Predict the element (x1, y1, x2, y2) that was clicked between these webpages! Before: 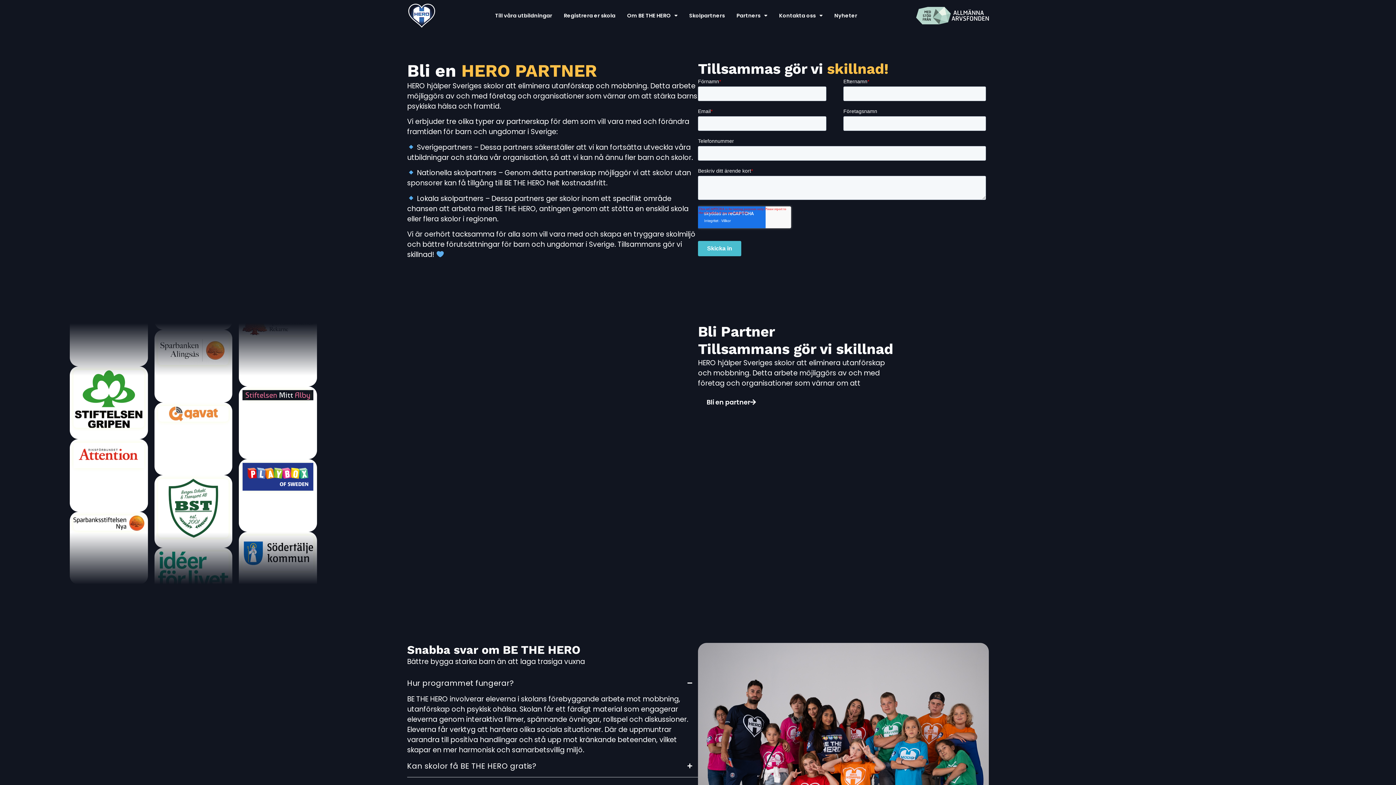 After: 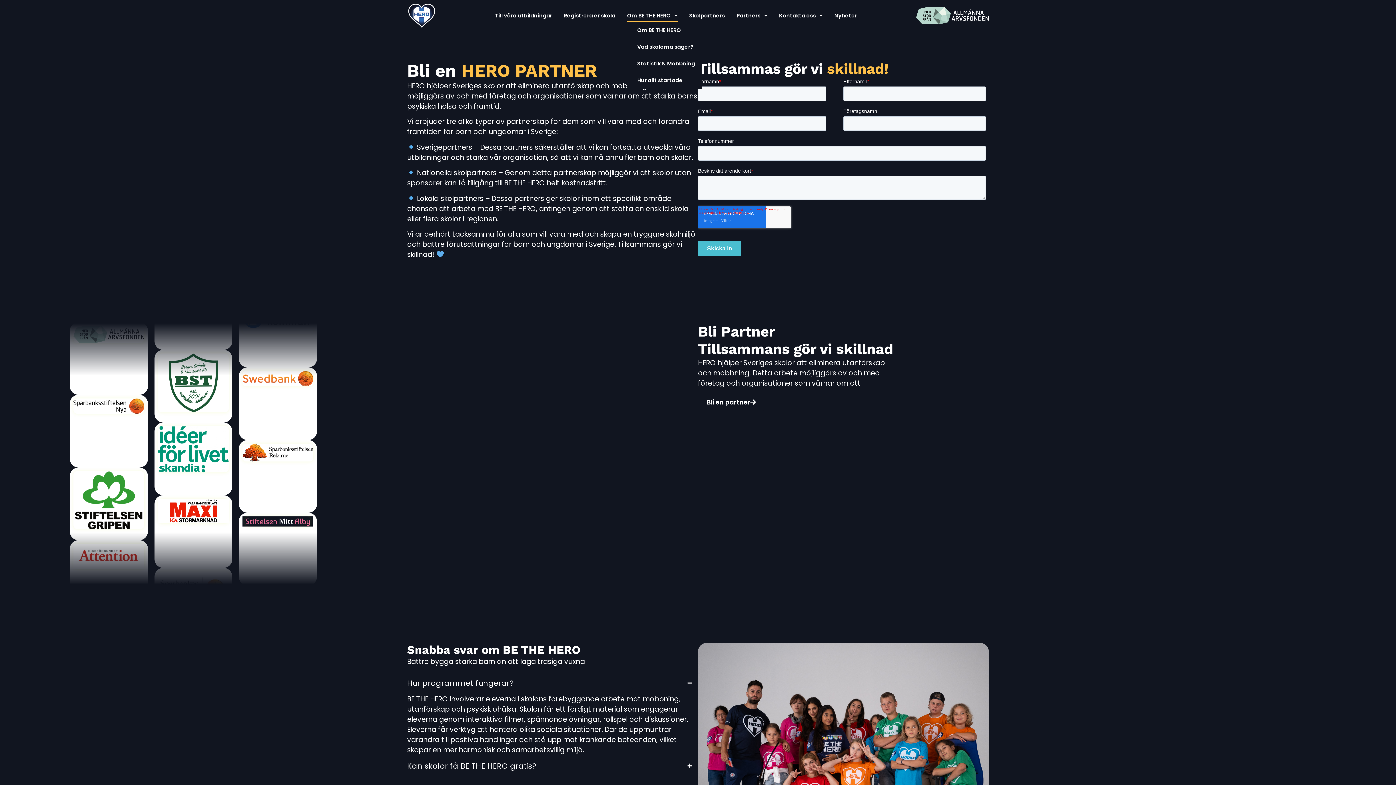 Action: label: Om BE THE HERO bbox: (627, 9, 677, 21)